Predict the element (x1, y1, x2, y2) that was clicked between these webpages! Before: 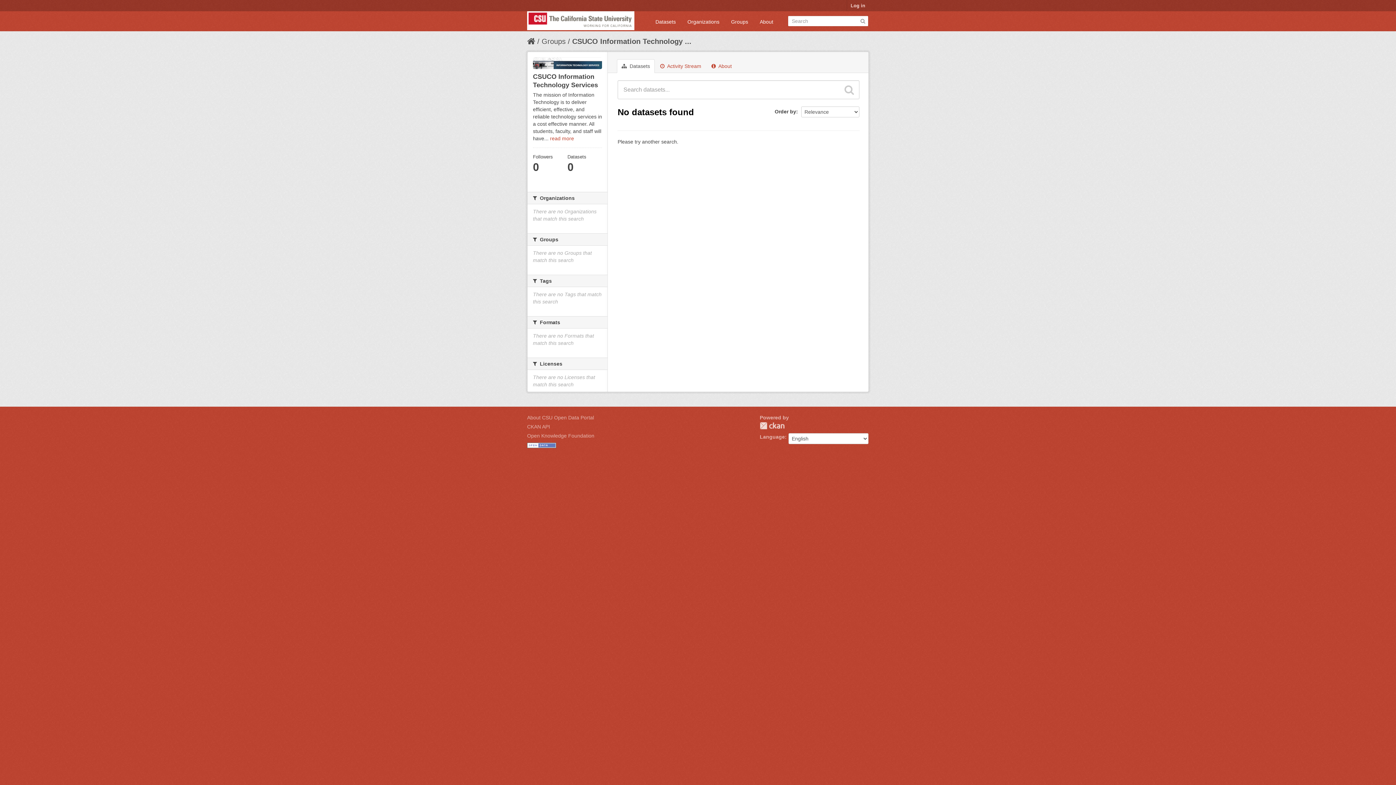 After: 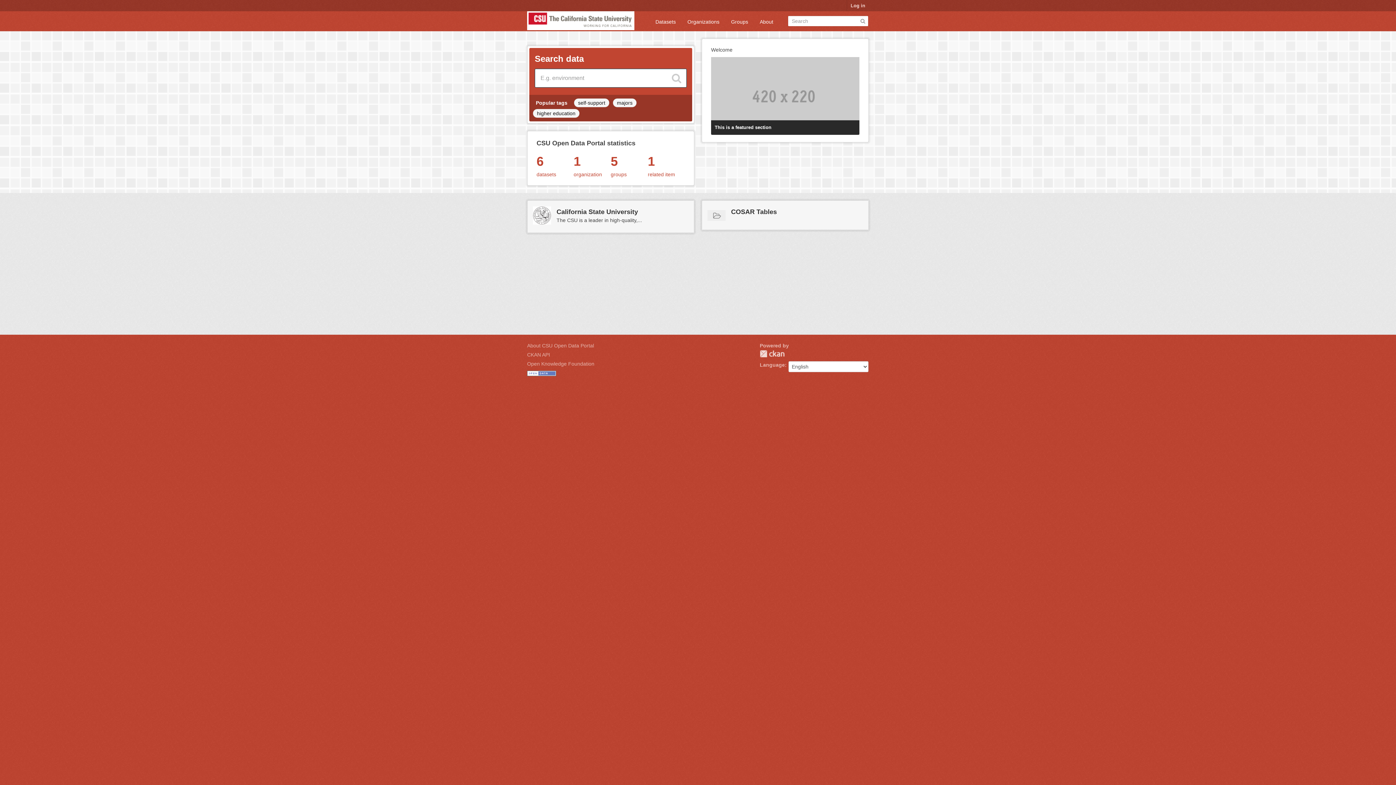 Action: bbox: (527, 17, 634, 23)